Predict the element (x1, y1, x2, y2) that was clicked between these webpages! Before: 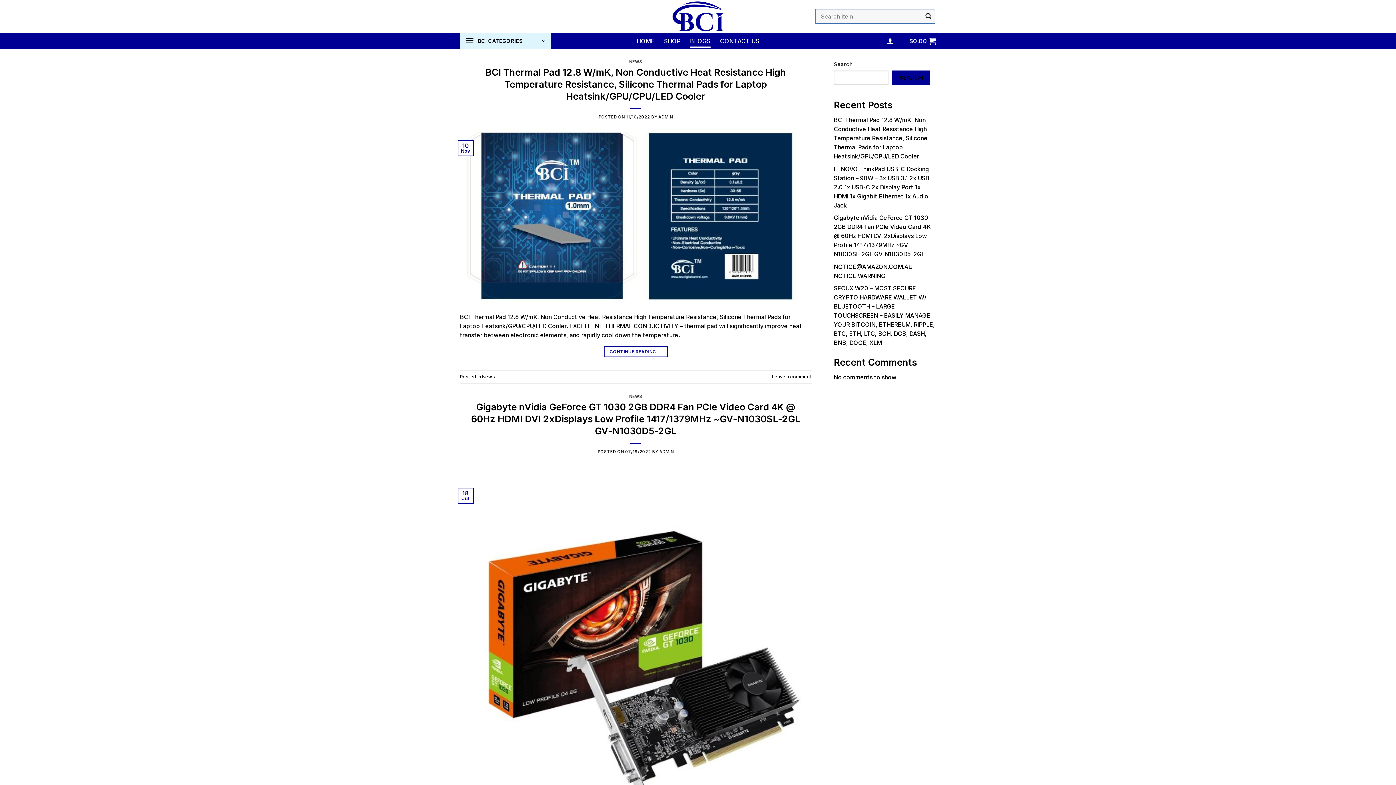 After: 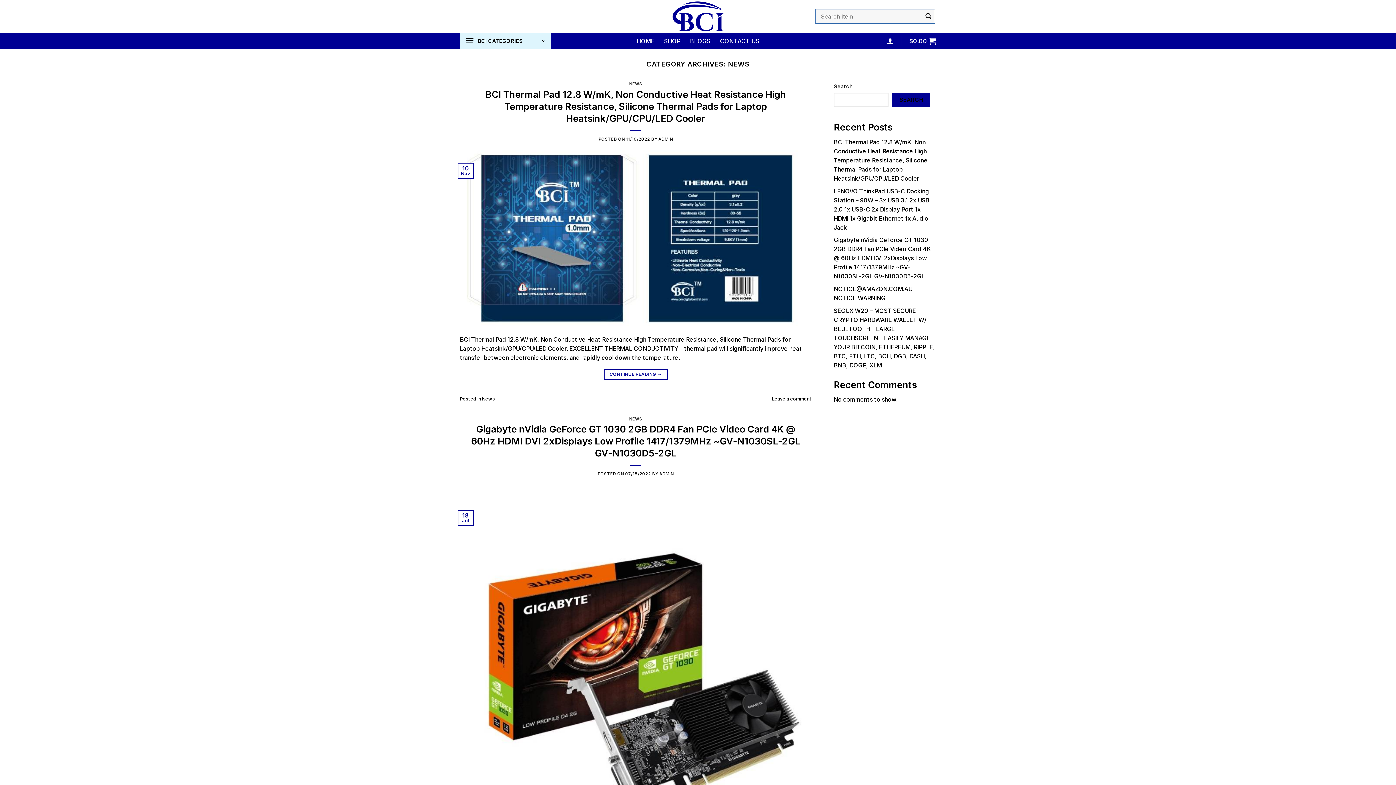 Action: label: NEWS bbox: (629, 394, 642, 399)